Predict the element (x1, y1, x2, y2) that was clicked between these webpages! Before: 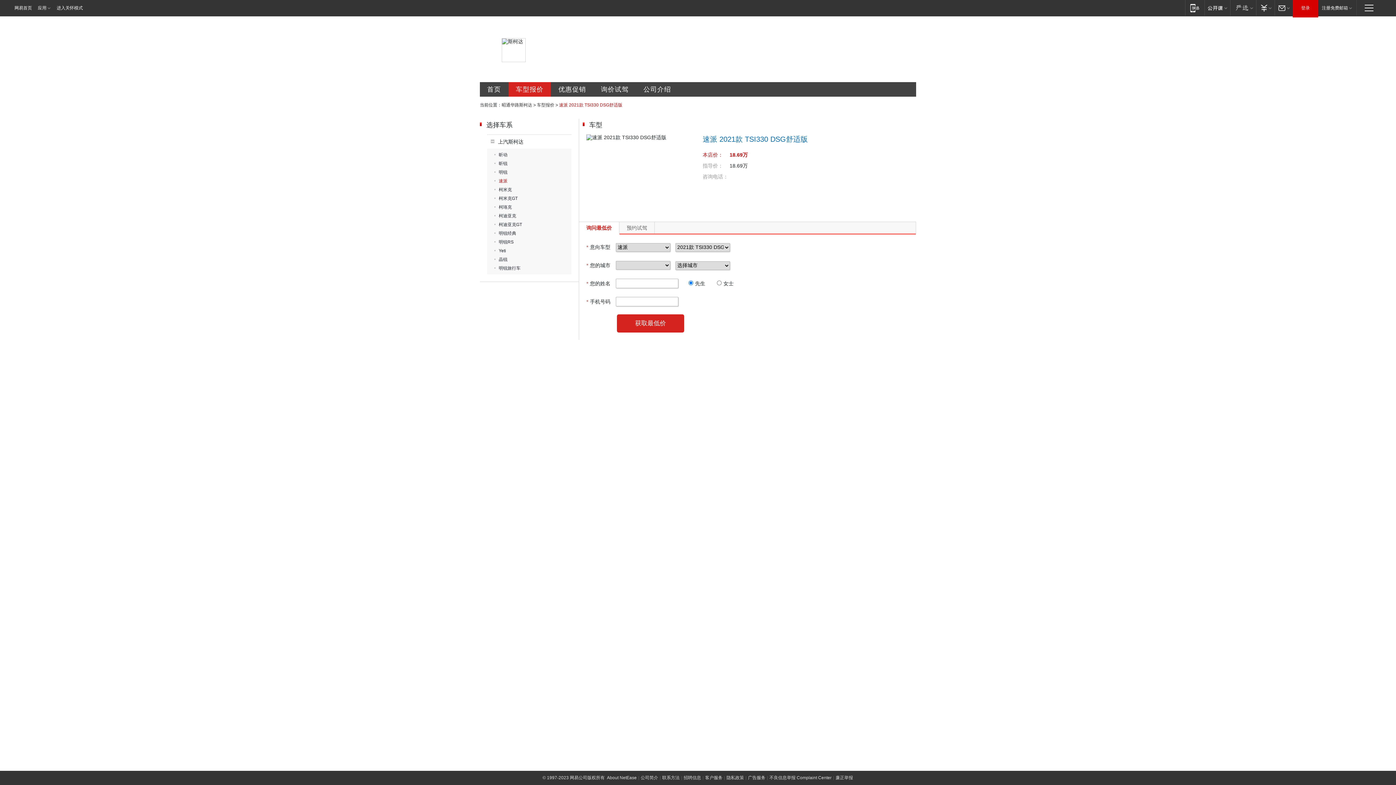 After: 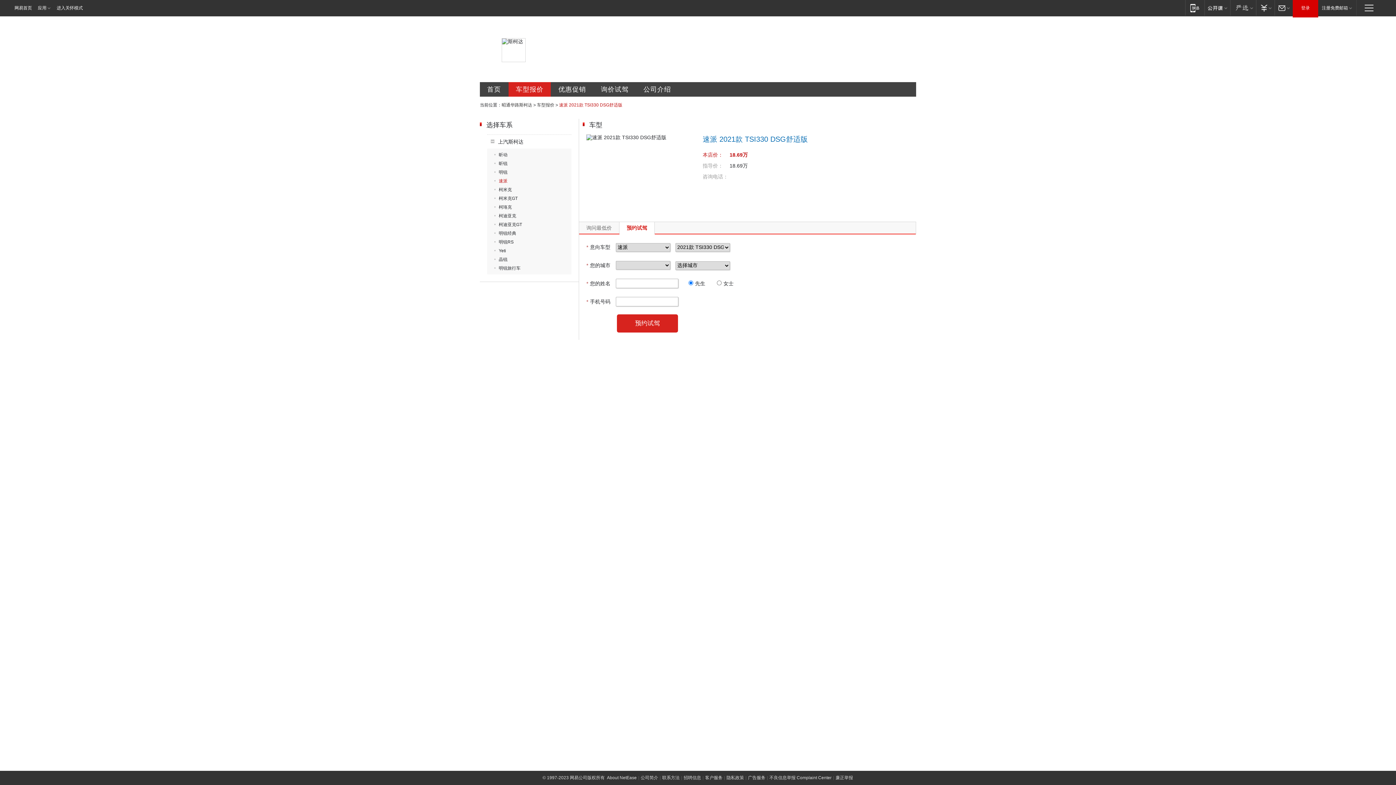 Action: label: 预约试驾 bbox: (619, 222, 654, 233)